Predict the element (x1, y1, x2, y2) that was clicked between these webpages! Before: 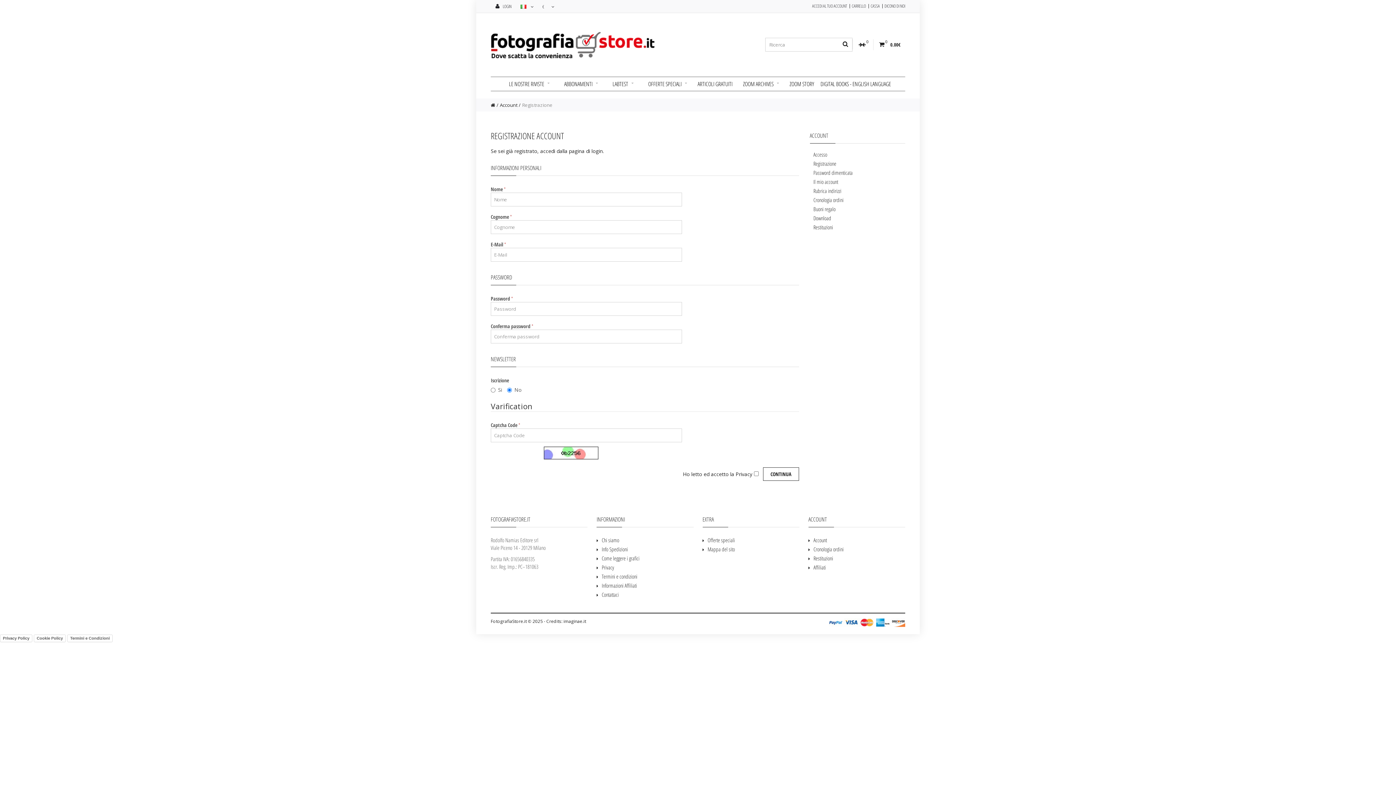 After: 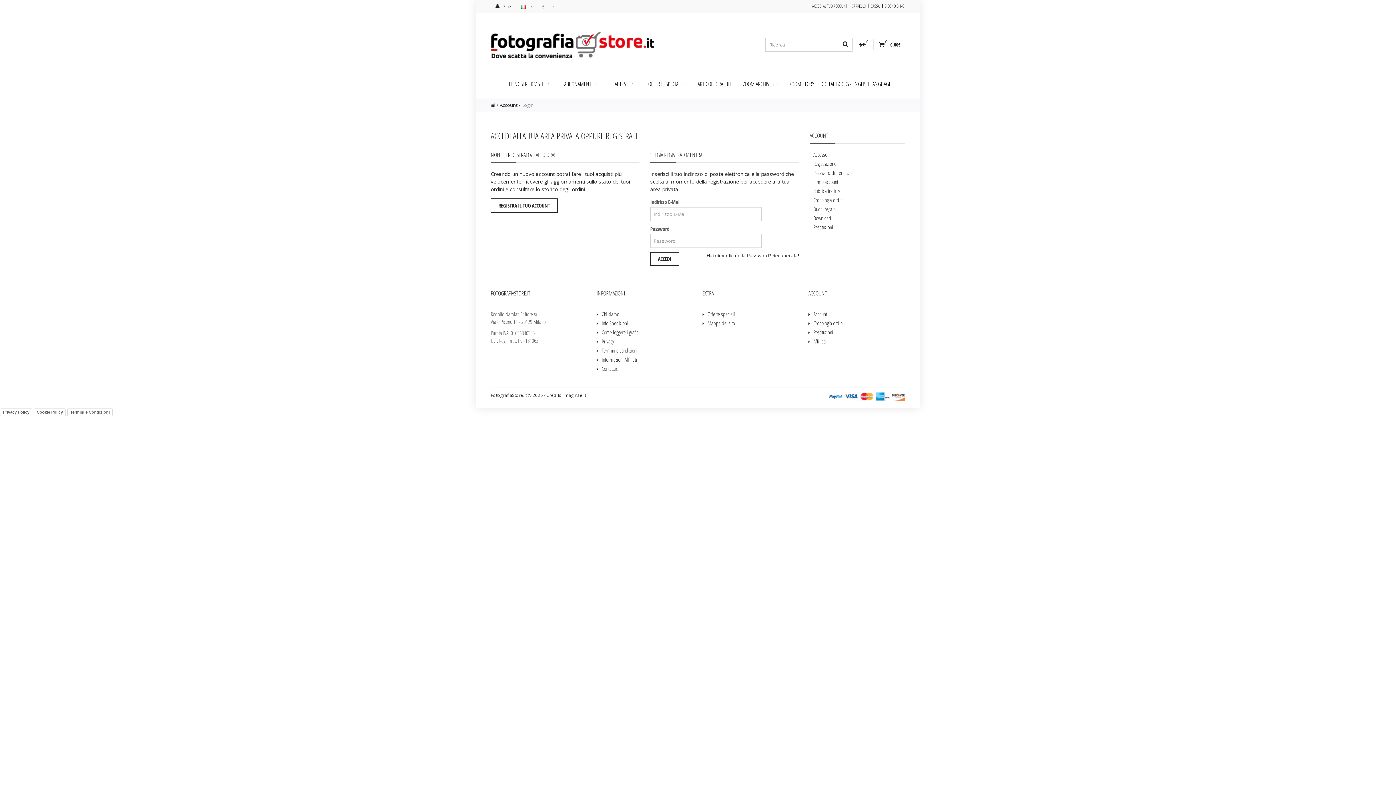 Action: bbox: (810, 213, 905, 222) label: Download